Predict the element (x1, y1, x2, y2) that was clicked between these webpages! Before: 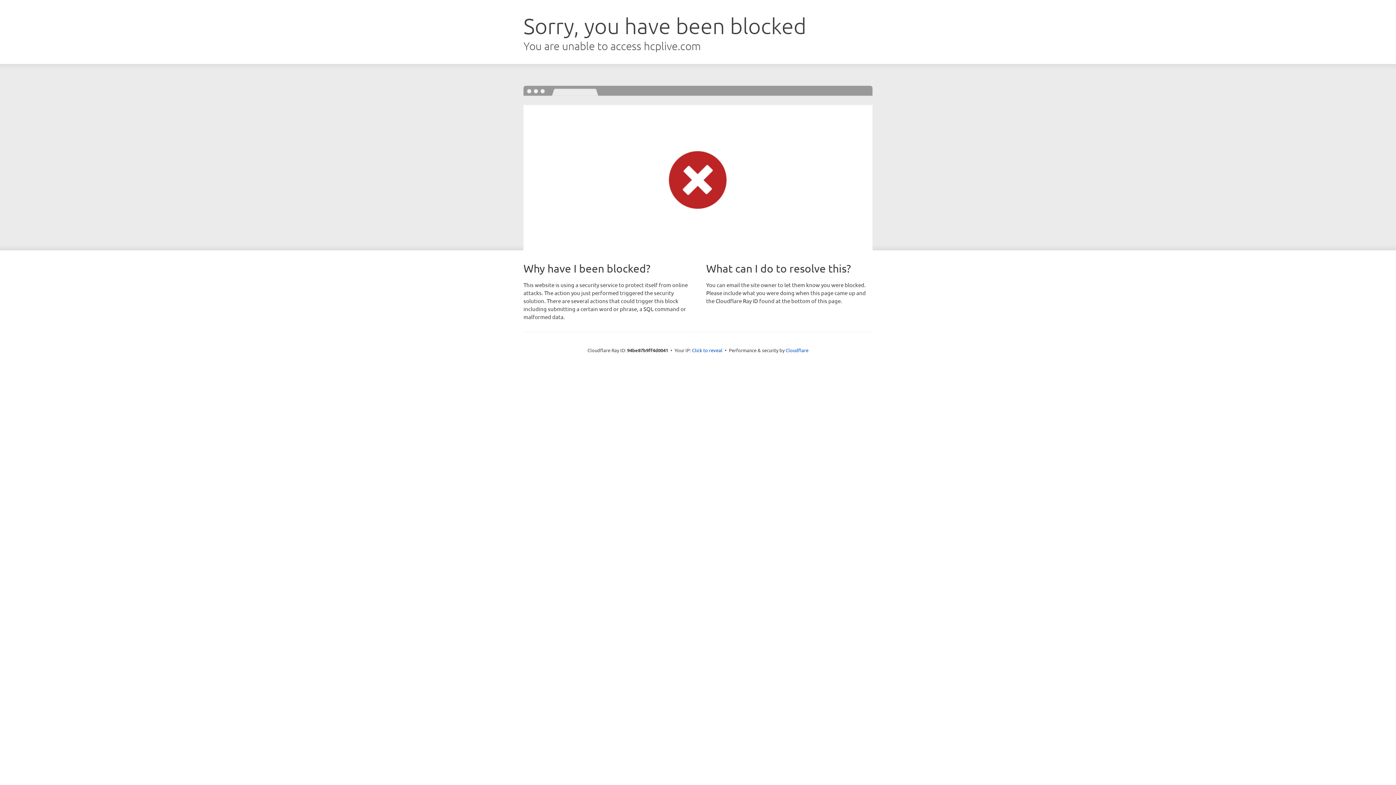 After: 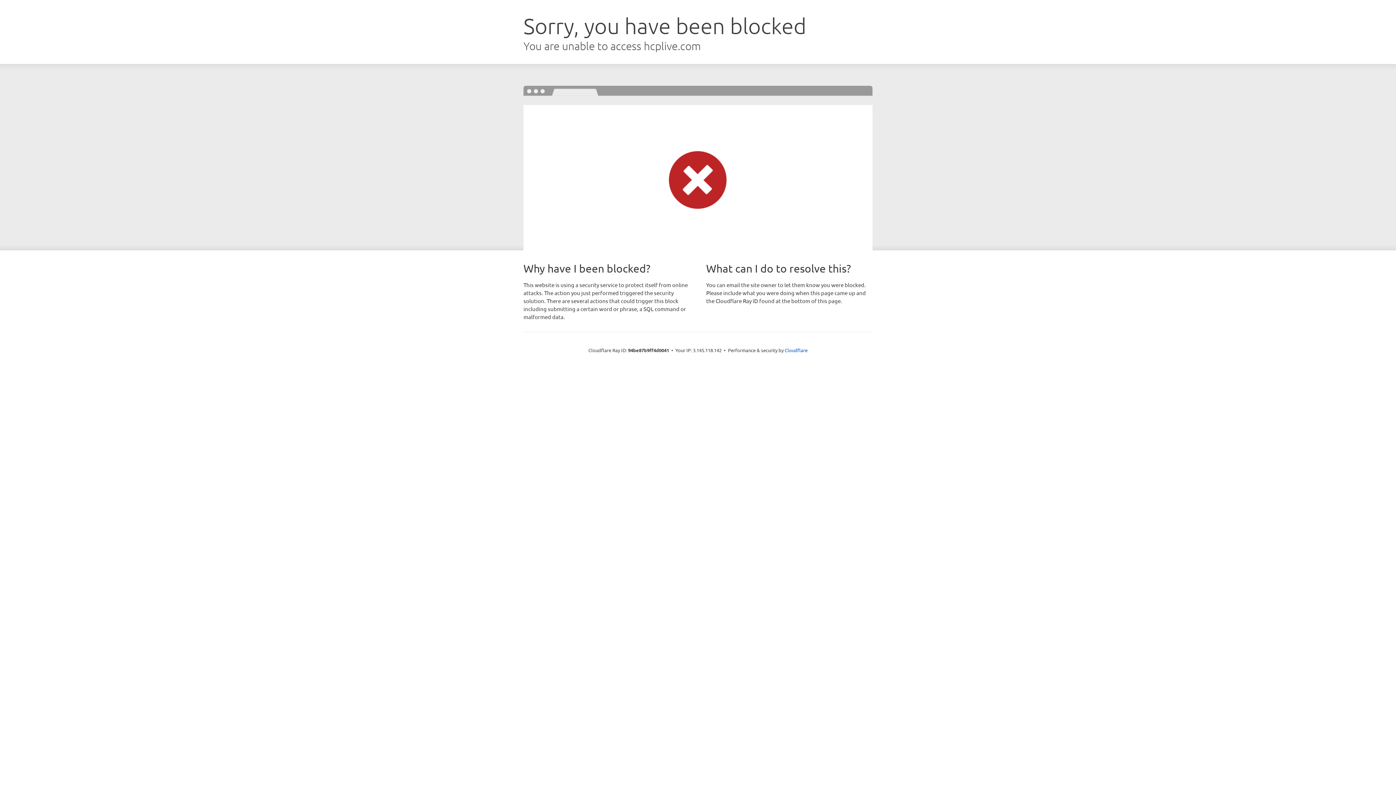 Action: label: Click to reveal bbox: (692, 346, 722, 353)